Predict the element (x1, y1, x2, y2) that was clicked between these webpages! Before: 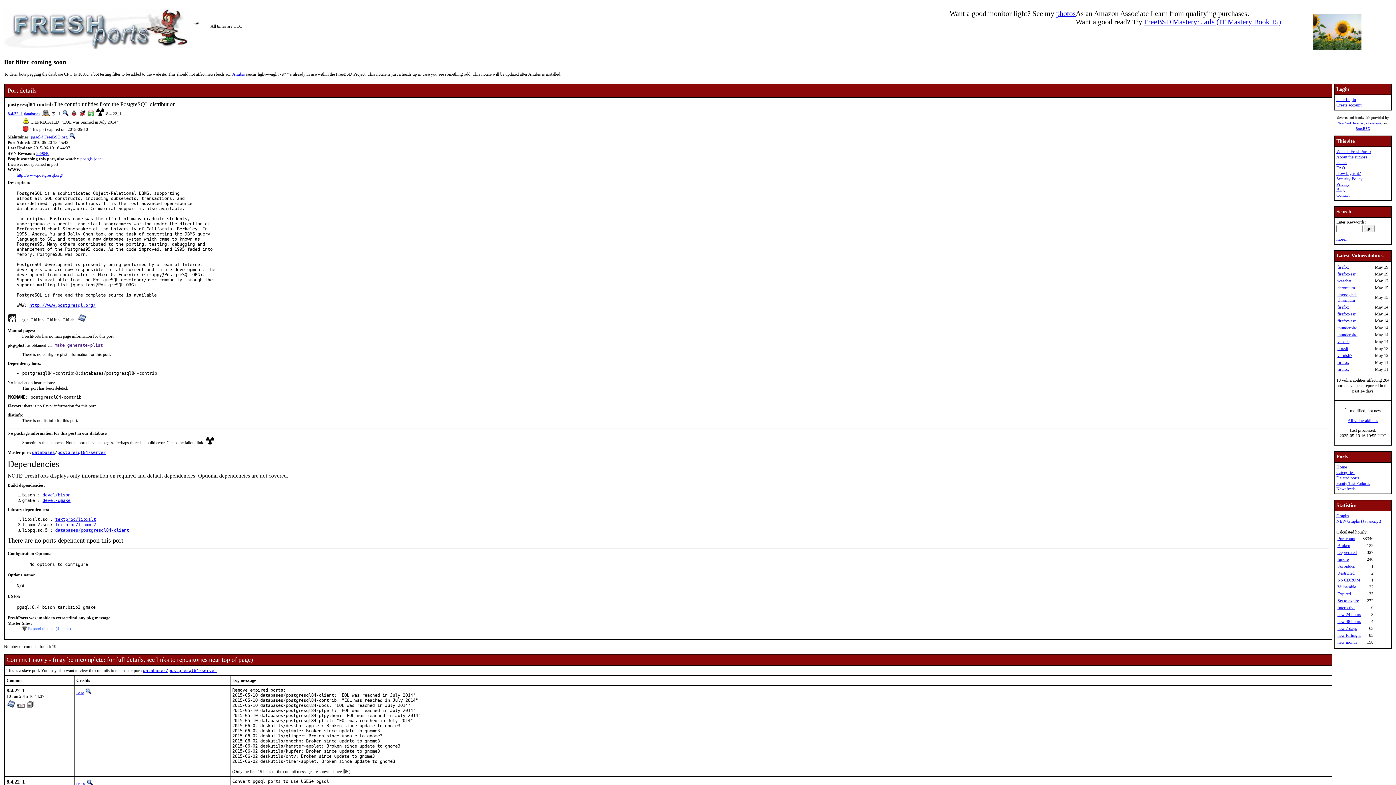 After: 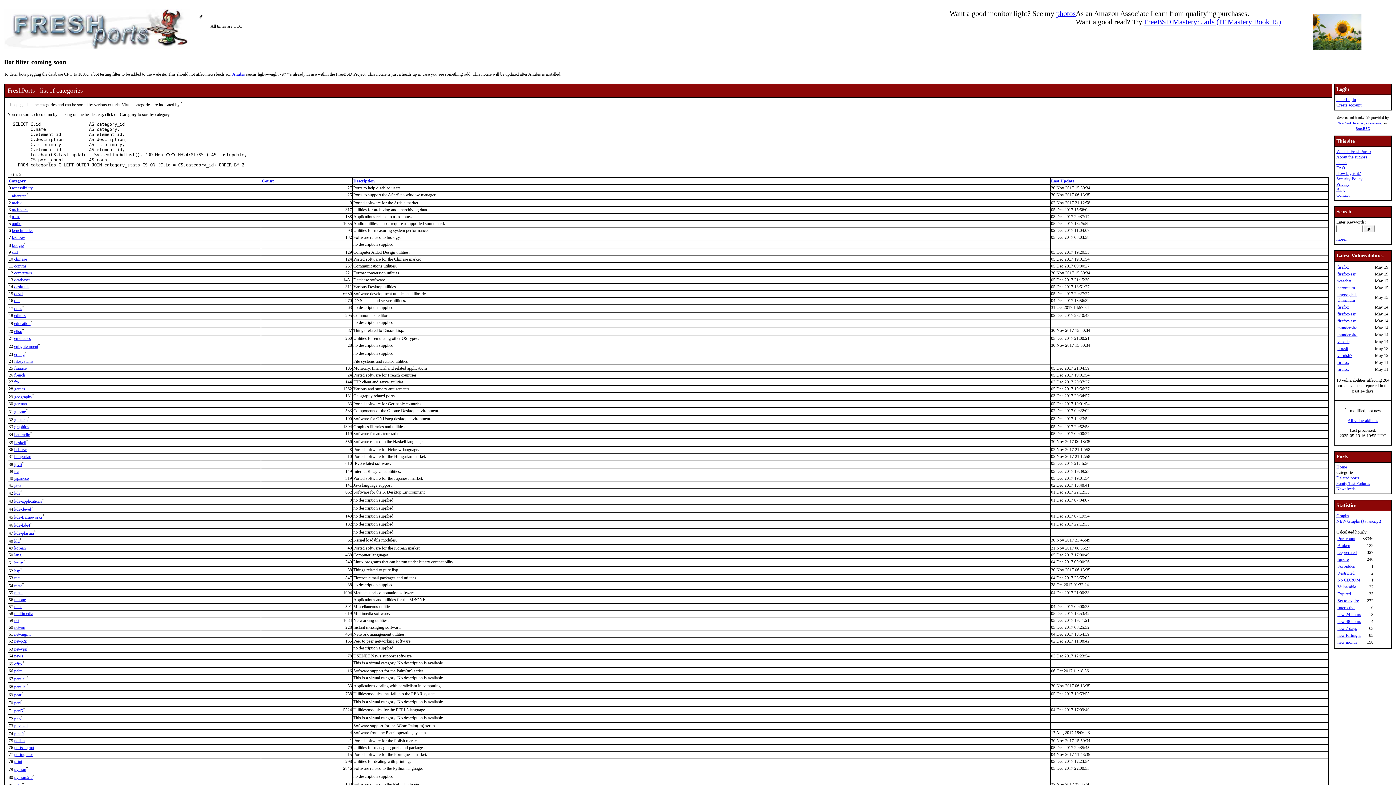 Action: label: Categories bbox: (1336, 470, 1354, 475)